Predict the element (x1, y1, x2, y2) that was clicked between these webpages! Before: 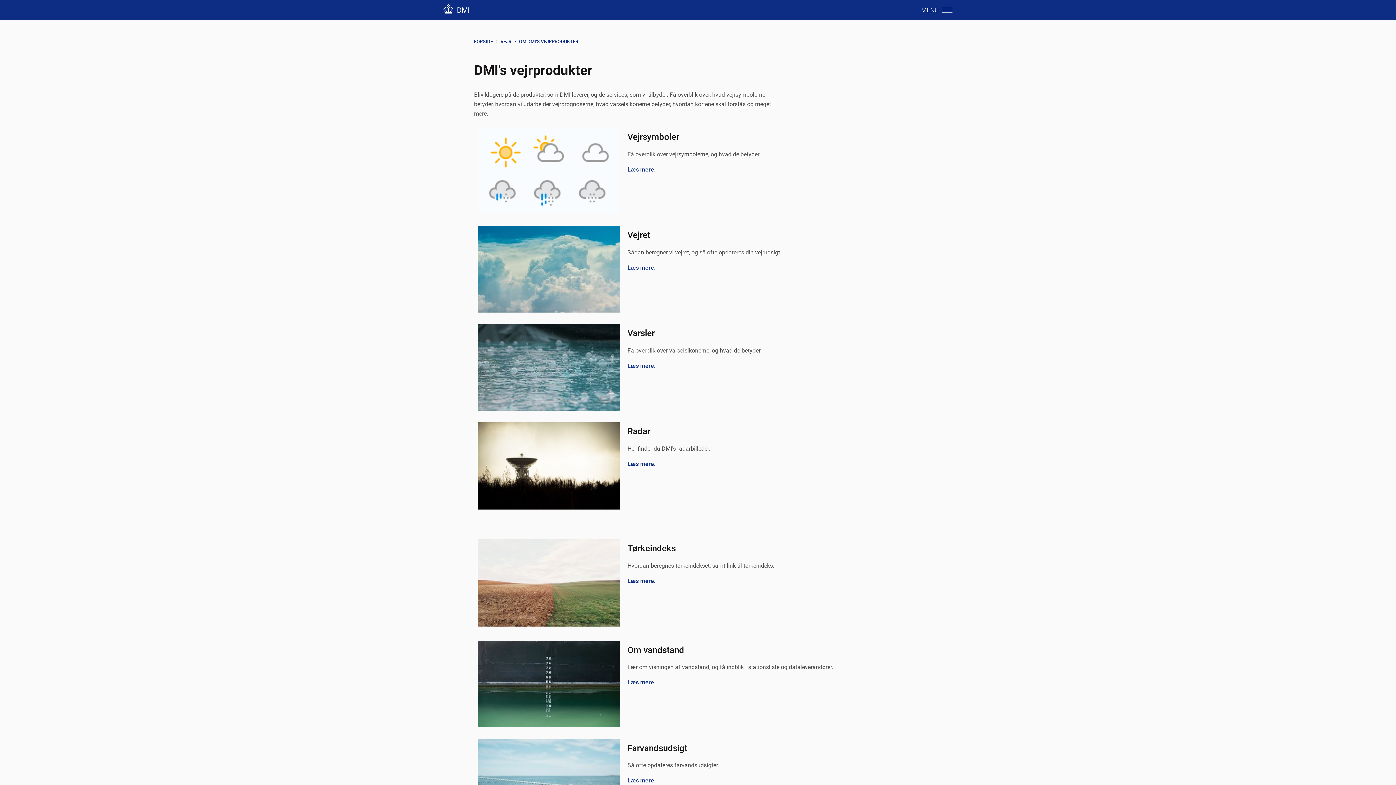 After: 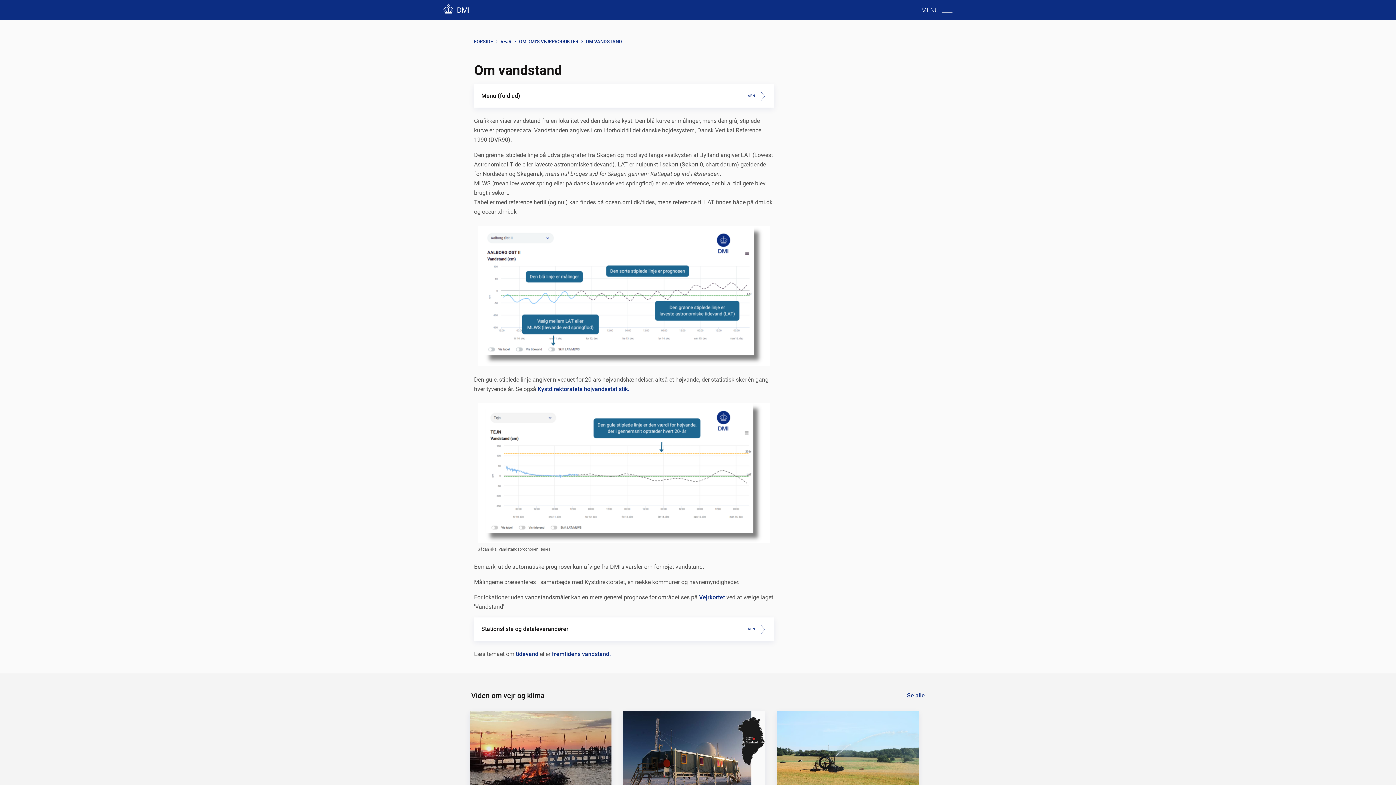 Action: bbox: (627, 679, 655, 686) label: Læs mere.